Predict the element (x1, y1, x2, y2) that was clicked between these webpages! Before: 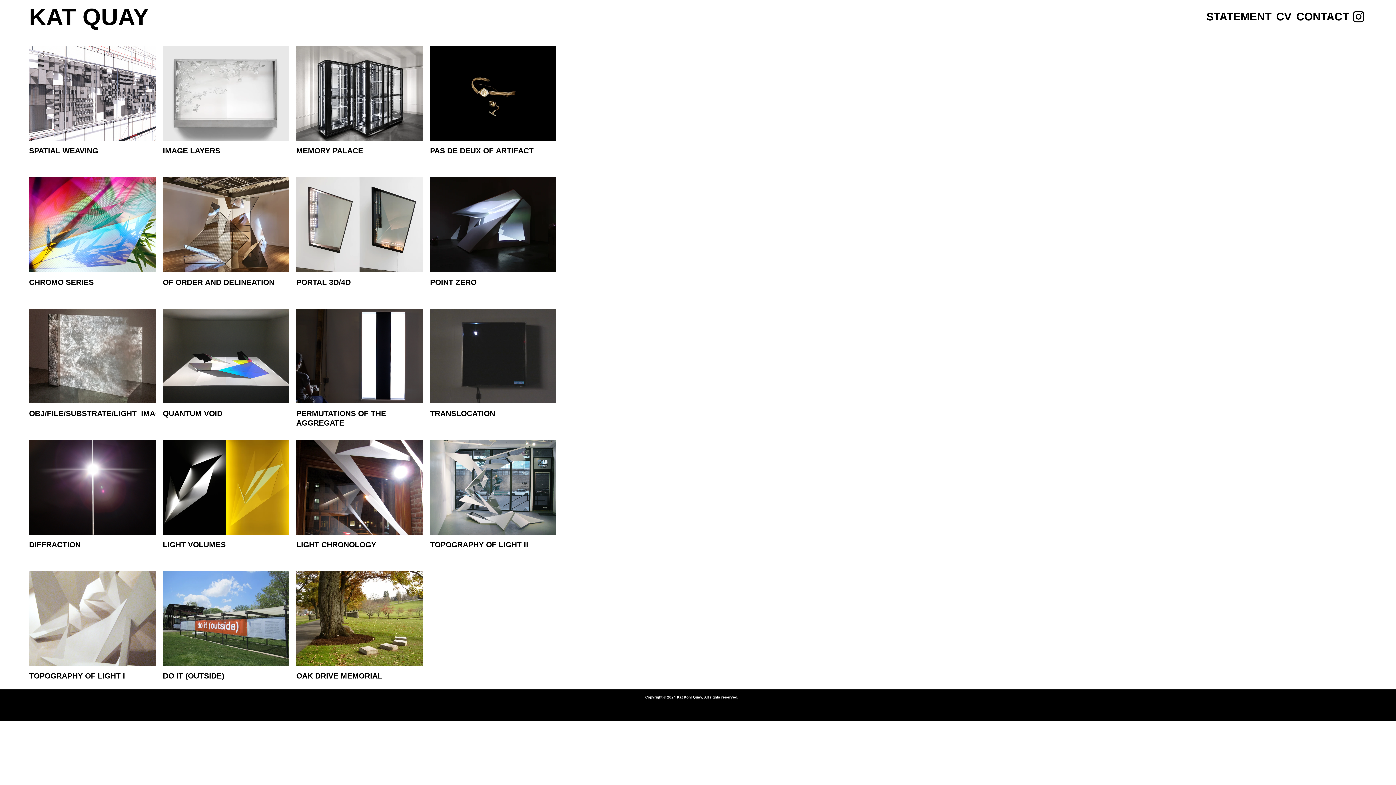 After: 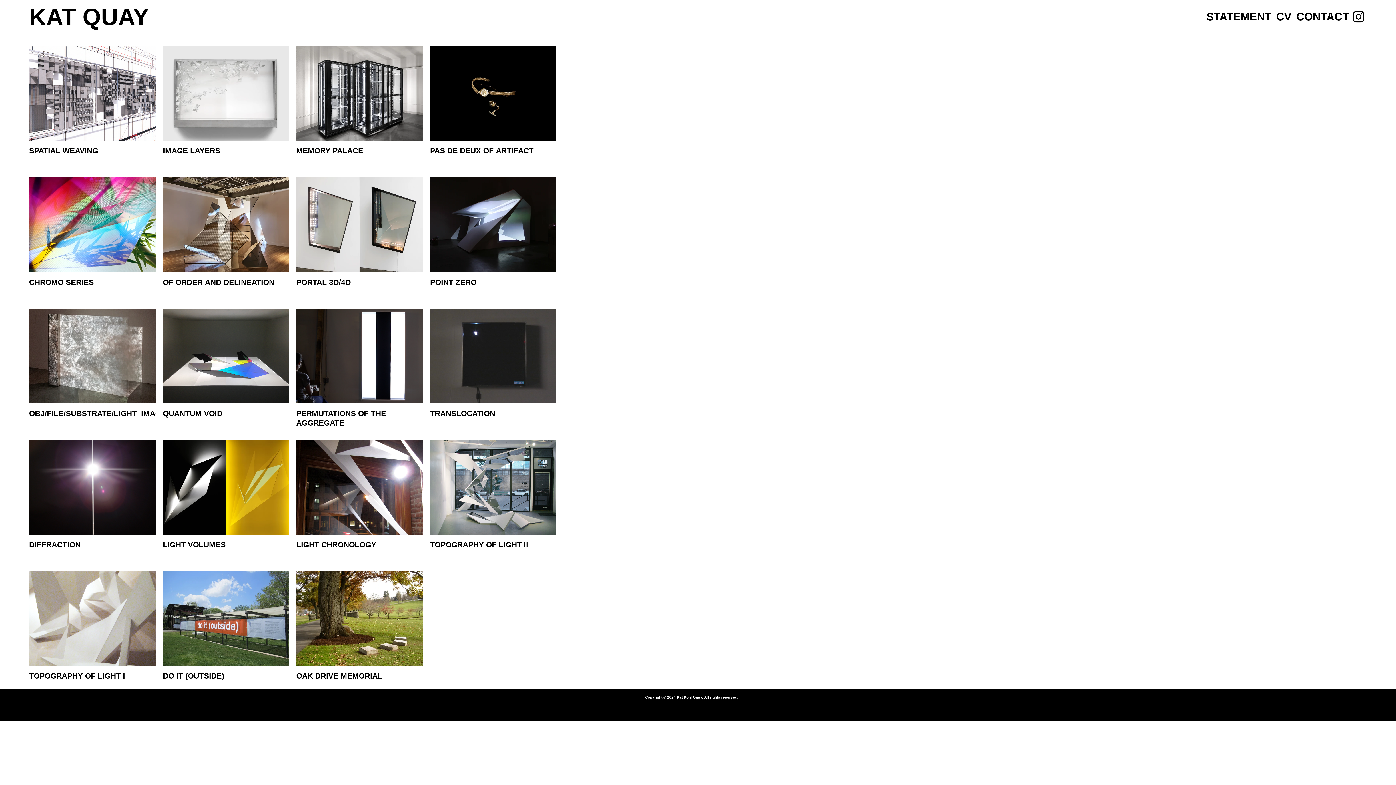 Action: bbox: (1351, 9, 1366, 24) label: Instagram